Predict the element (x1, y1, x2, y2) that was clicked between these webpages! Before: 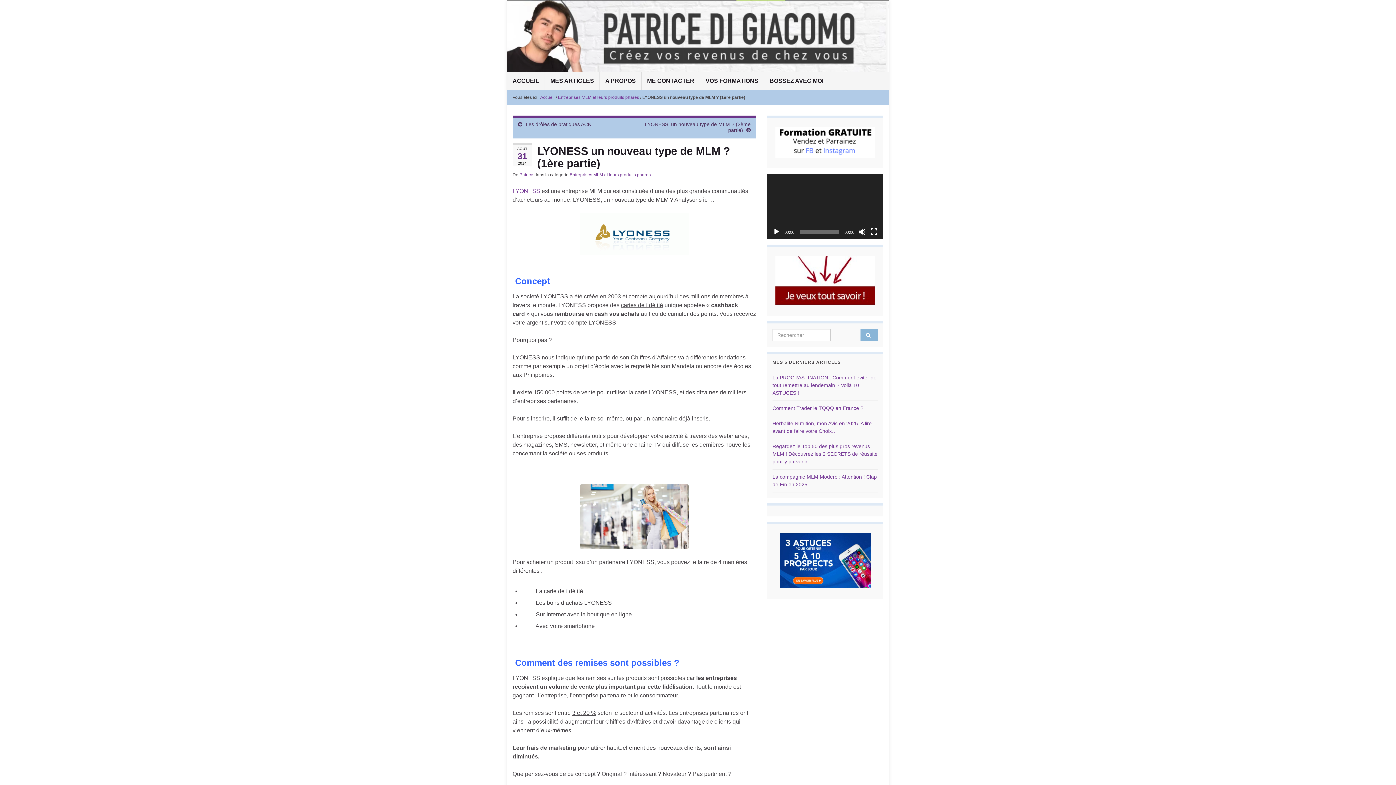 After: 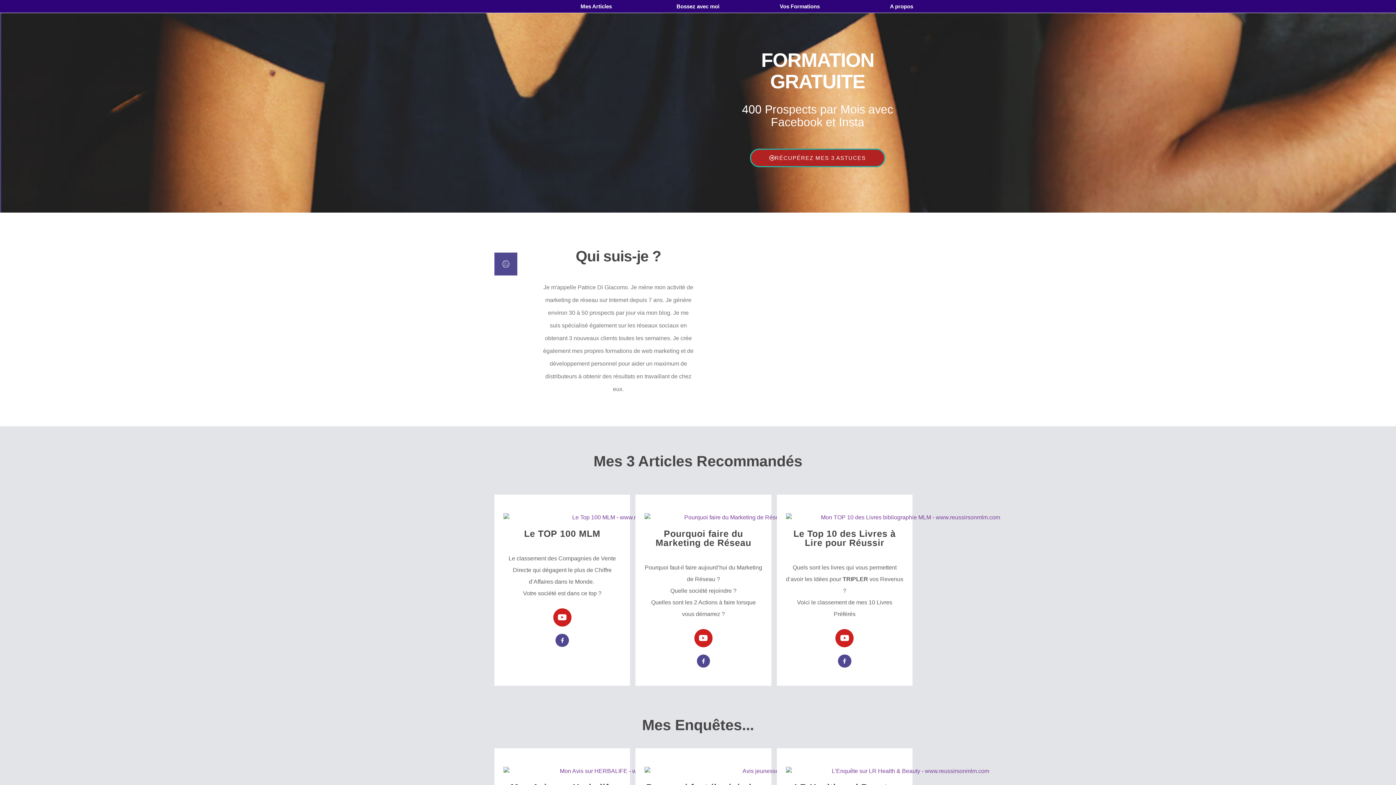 Action: bbox: (507, 72, 544, 90) label: ACCUEIL